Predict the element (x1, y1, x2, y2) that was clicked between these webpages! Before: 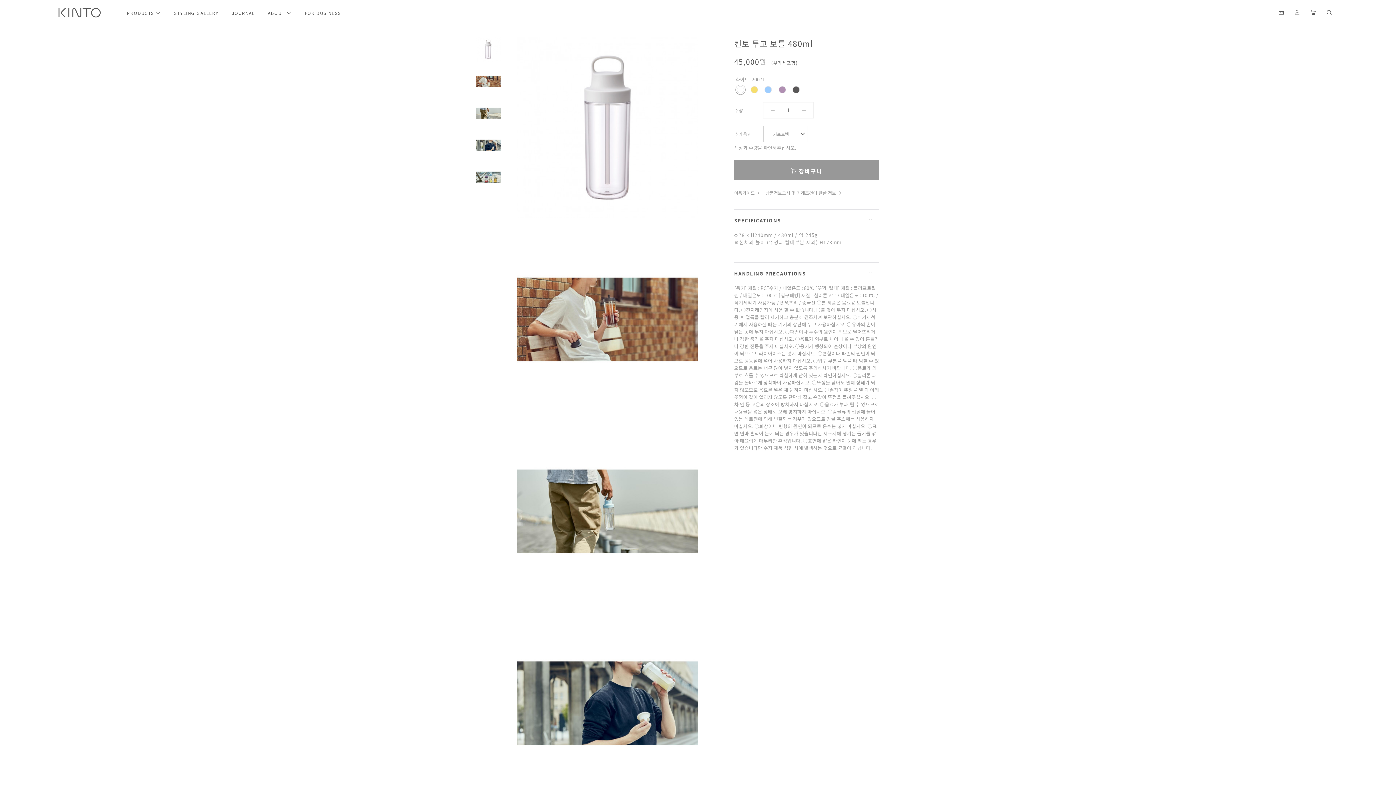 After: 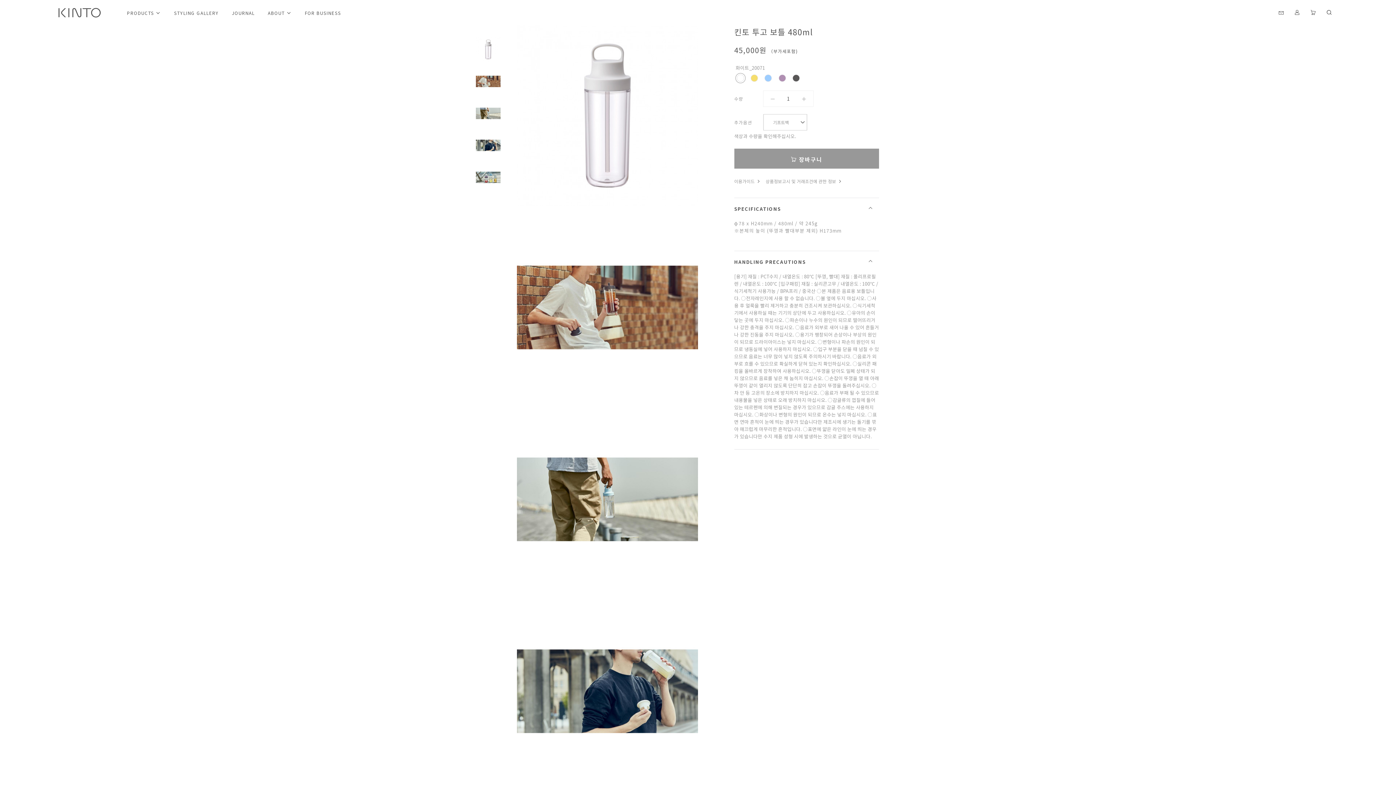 Action: bbox: (475, 37, 500, 61)